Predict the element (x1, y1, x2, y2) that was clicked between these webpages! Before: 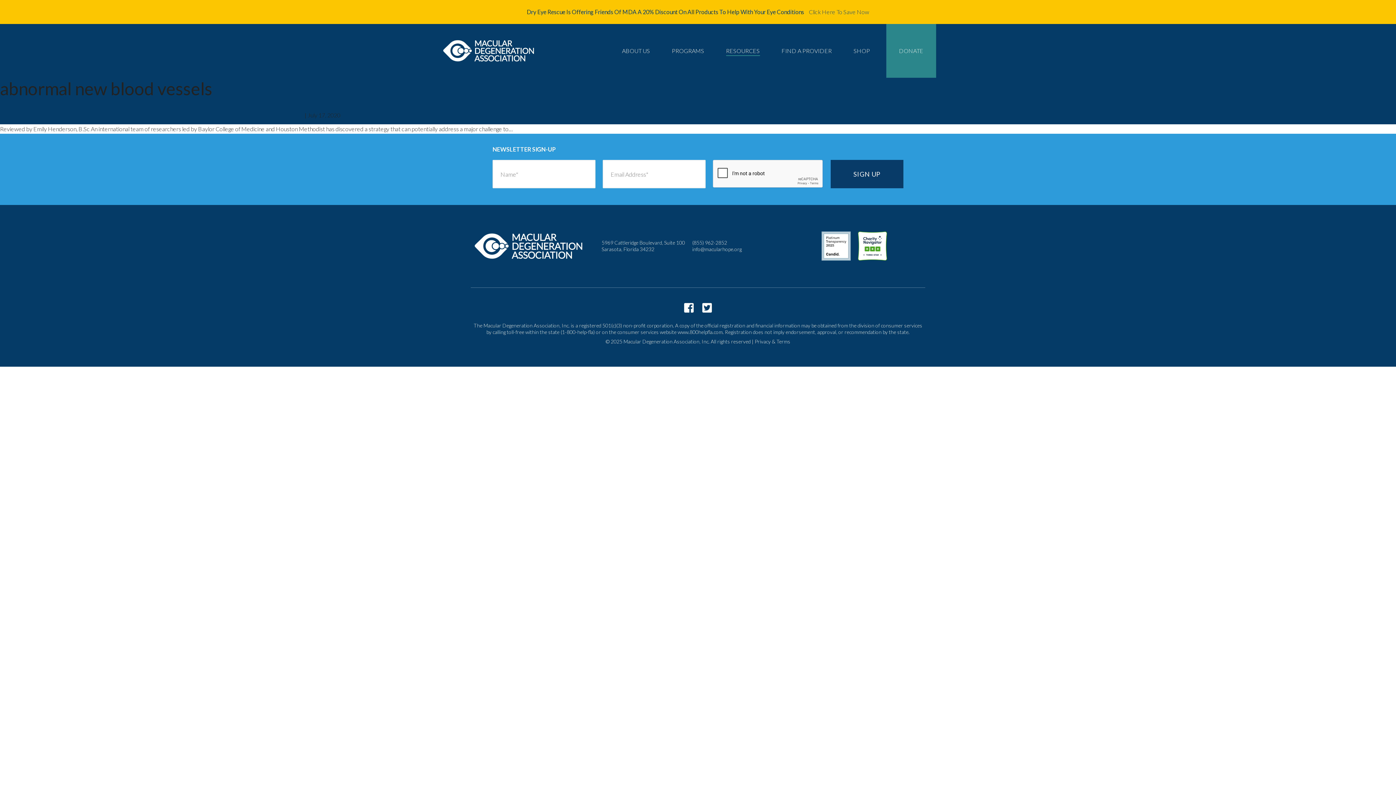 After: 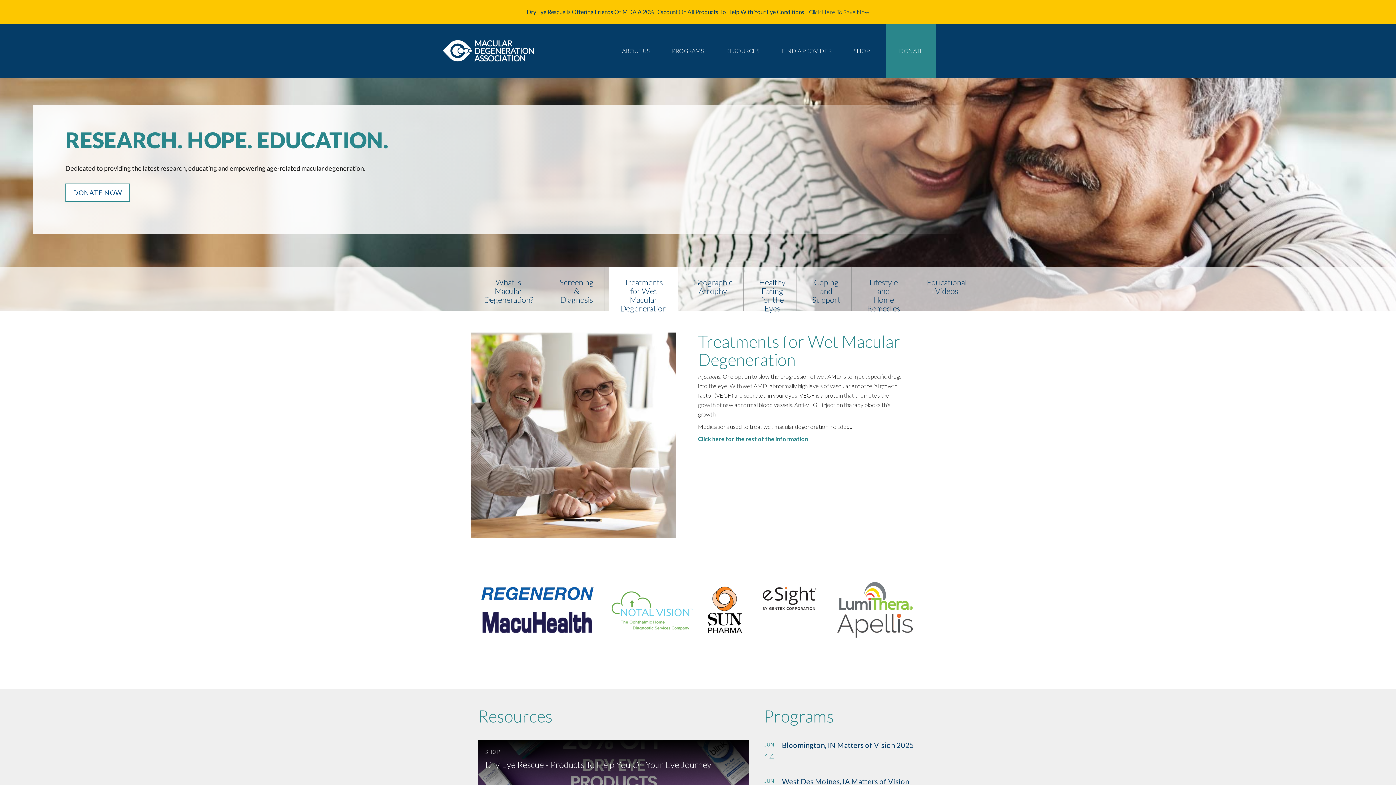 Action: bbox: (440, 34, 538, 67)